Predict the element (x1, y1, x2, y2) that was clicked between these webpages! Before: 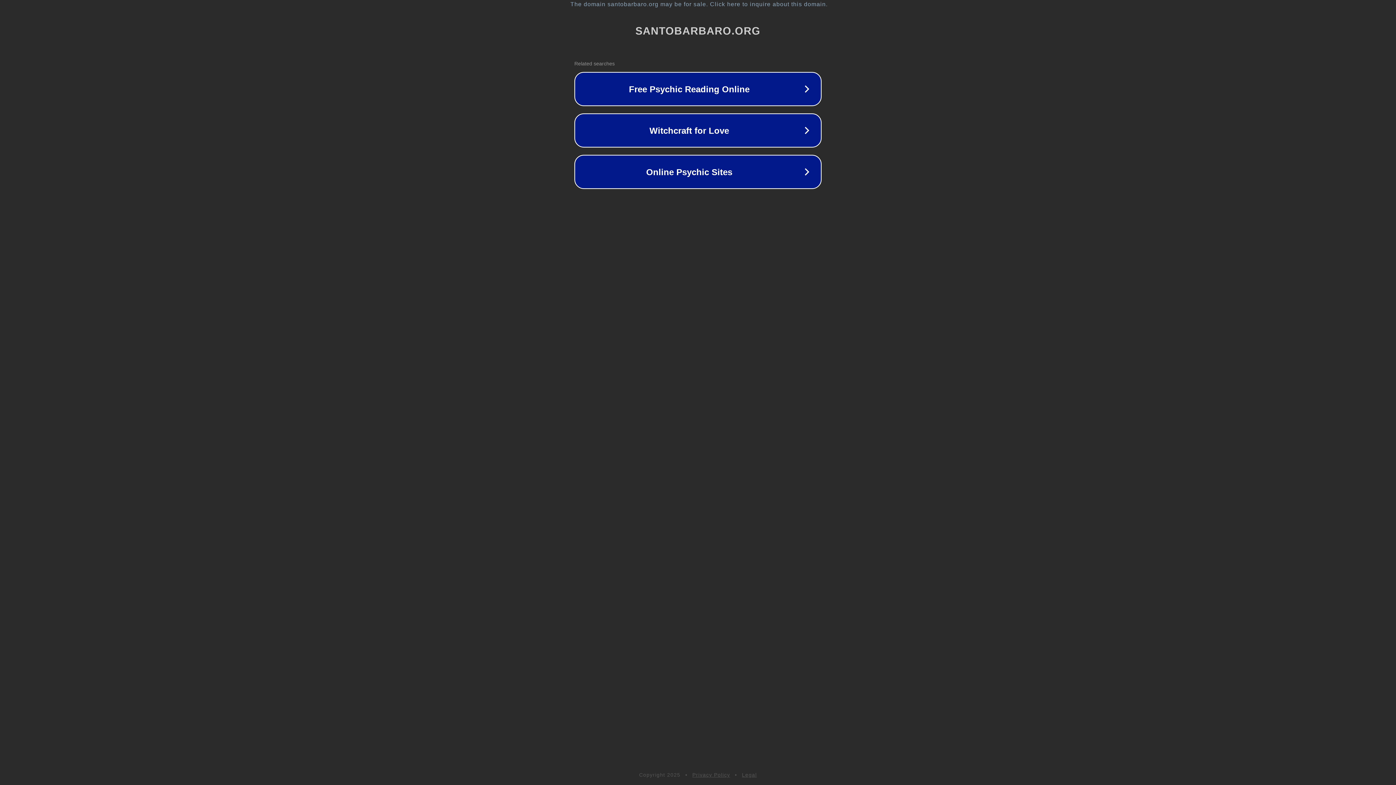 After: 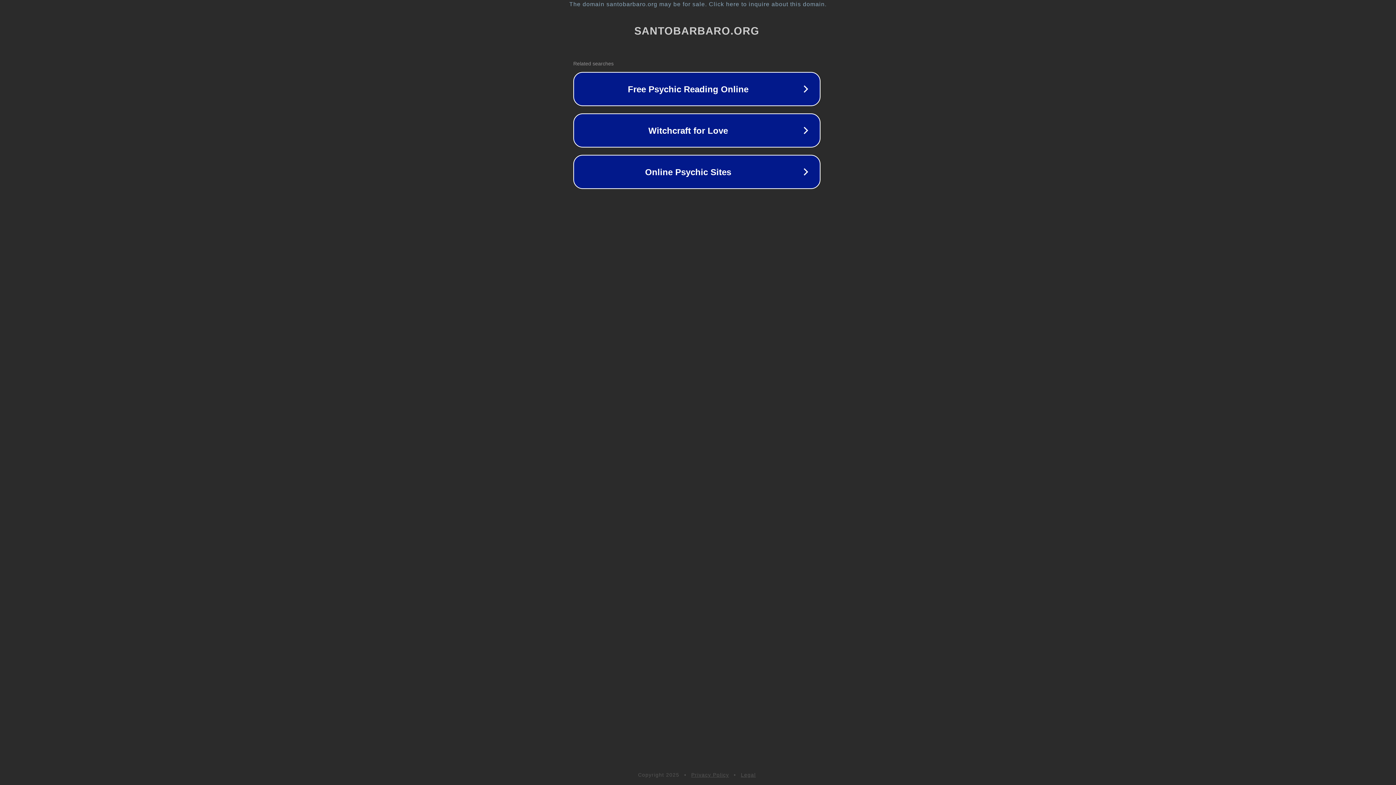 Action: label: The domain santobarbaro.org may be for sale. Click here to inquire about this domain. bbox: (1, 1, 1397, 7)